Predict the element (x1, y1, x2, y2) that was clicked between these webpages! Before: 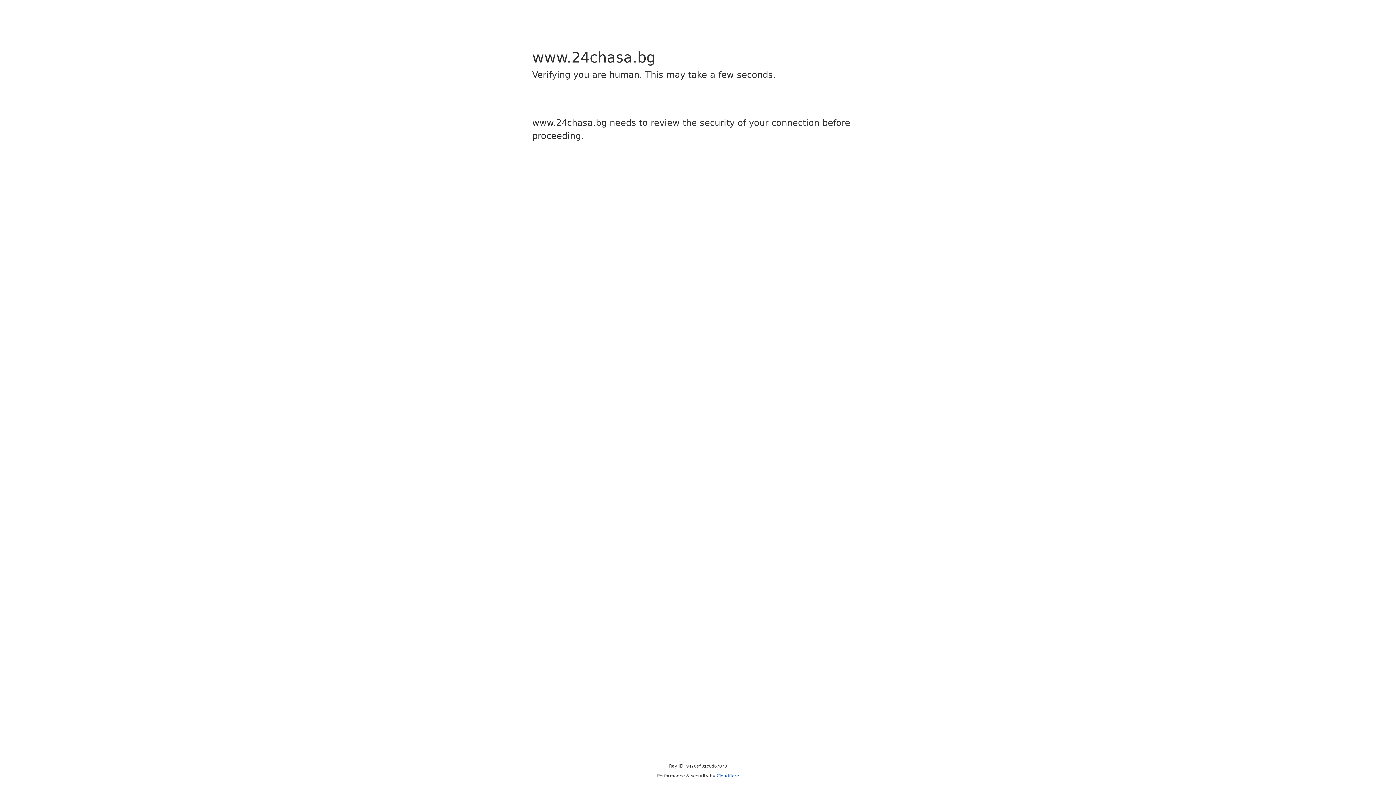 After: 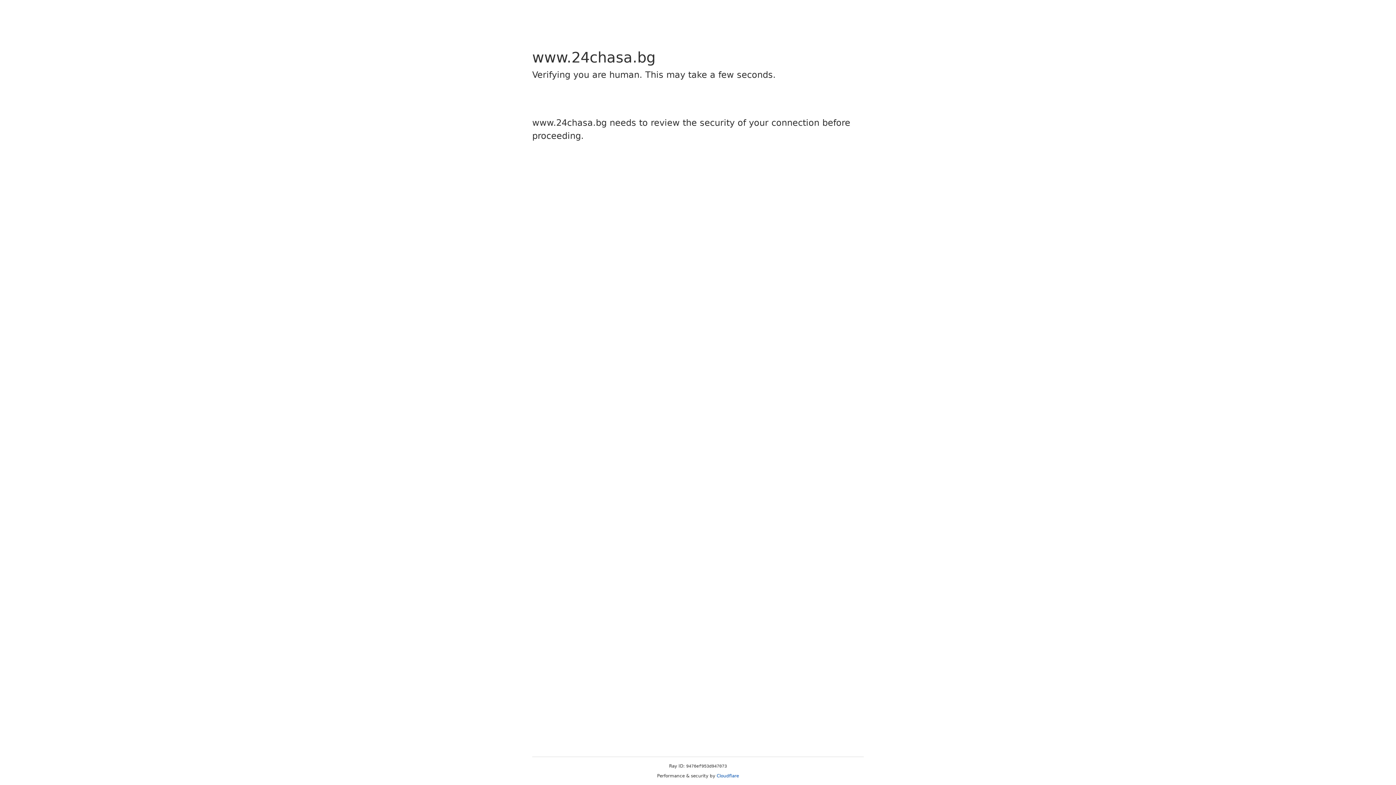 Action: bbox: (716, 773, 739, 778) label: Cloudflare